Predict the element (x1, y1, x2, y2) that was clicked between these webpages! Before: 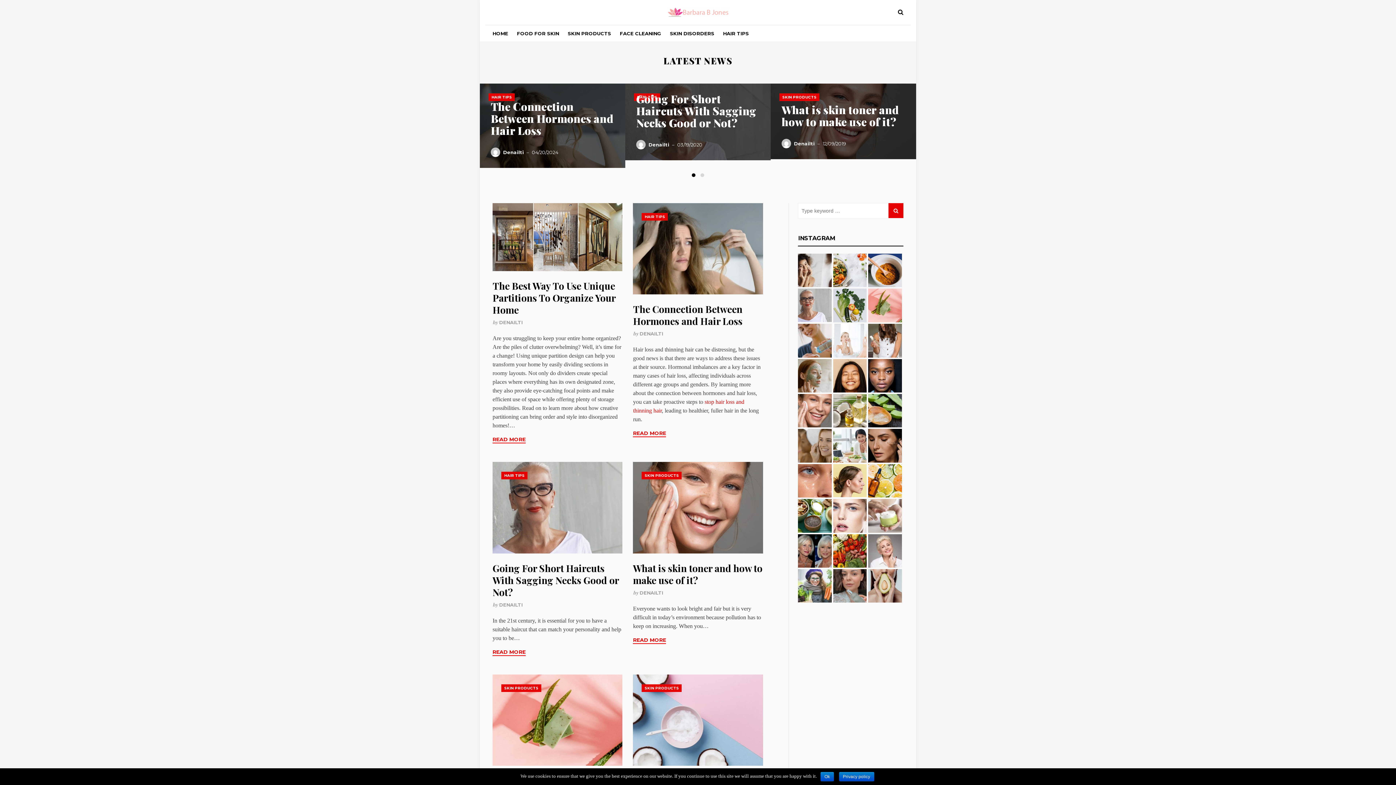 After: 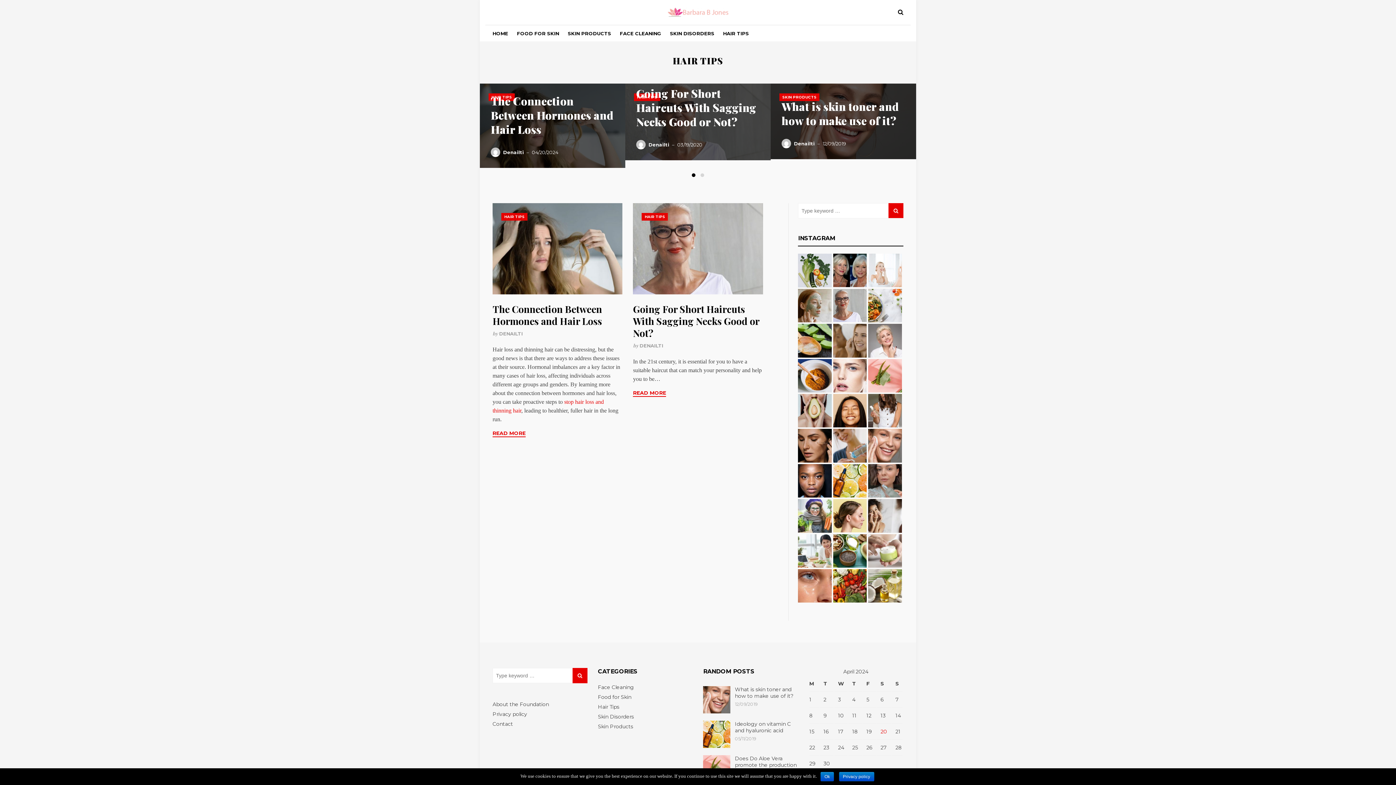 Action: bbox: (641, 213, 668, 220) label: HAIR TIPS